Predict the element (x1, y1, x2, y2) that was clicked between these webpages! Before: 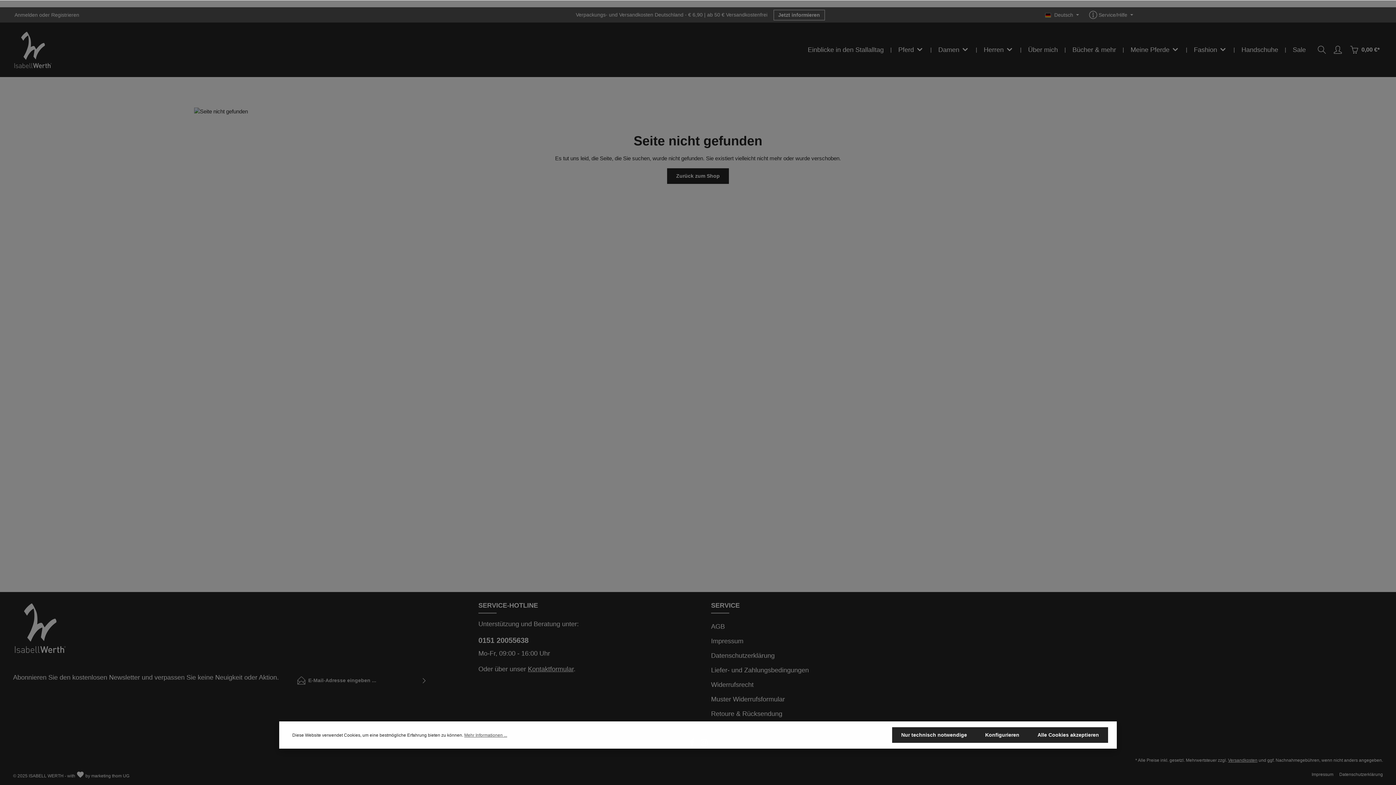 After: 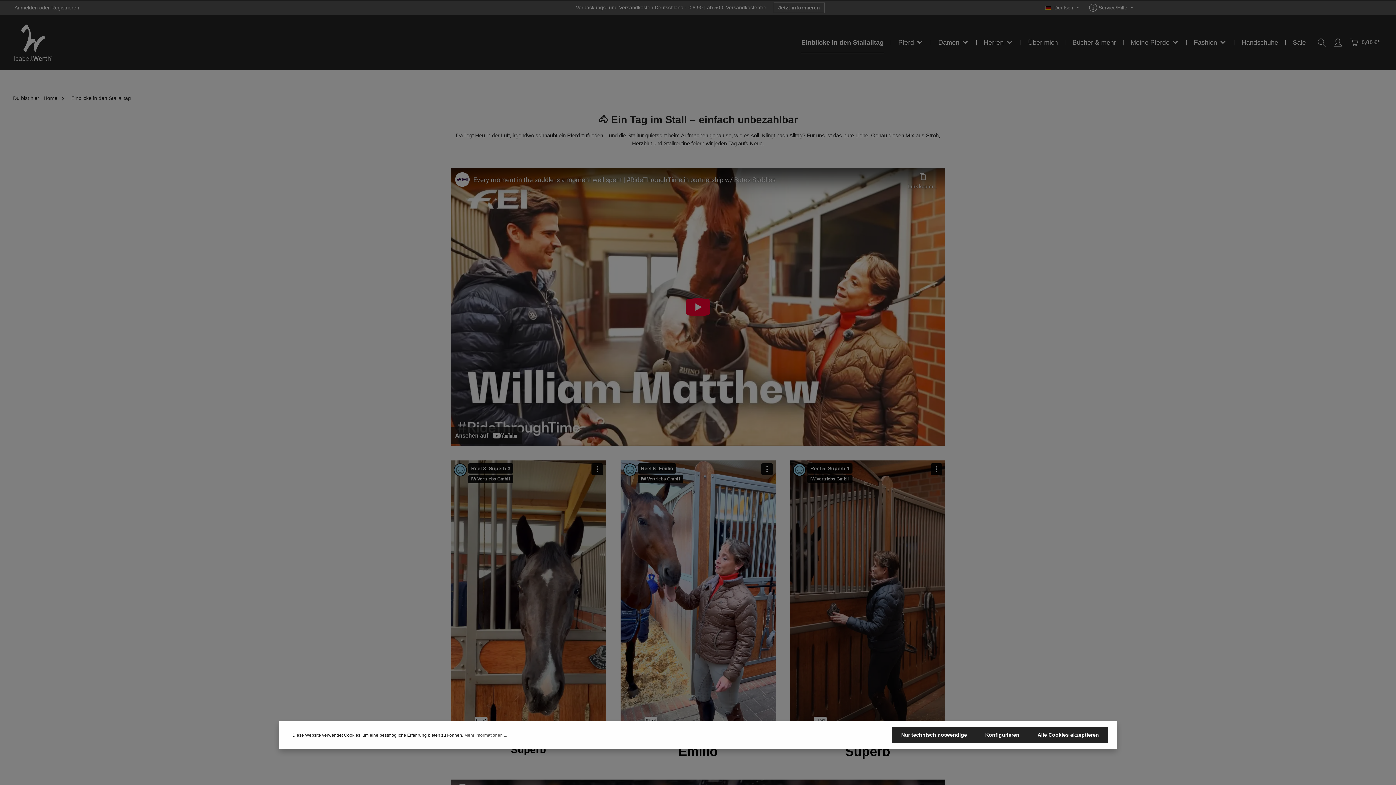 Action: bbox: (800, 38, 891, 60) label: Einblicke in den Stallalltag